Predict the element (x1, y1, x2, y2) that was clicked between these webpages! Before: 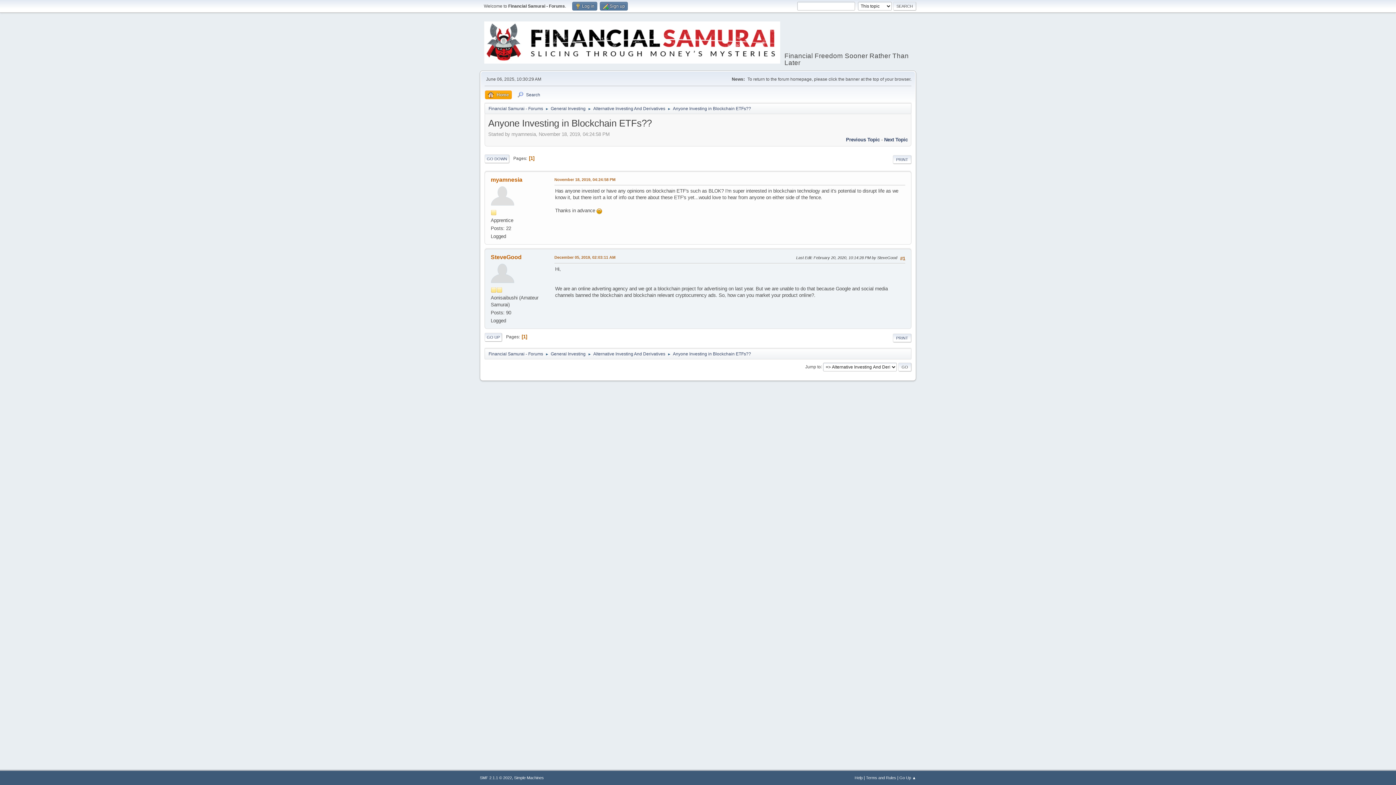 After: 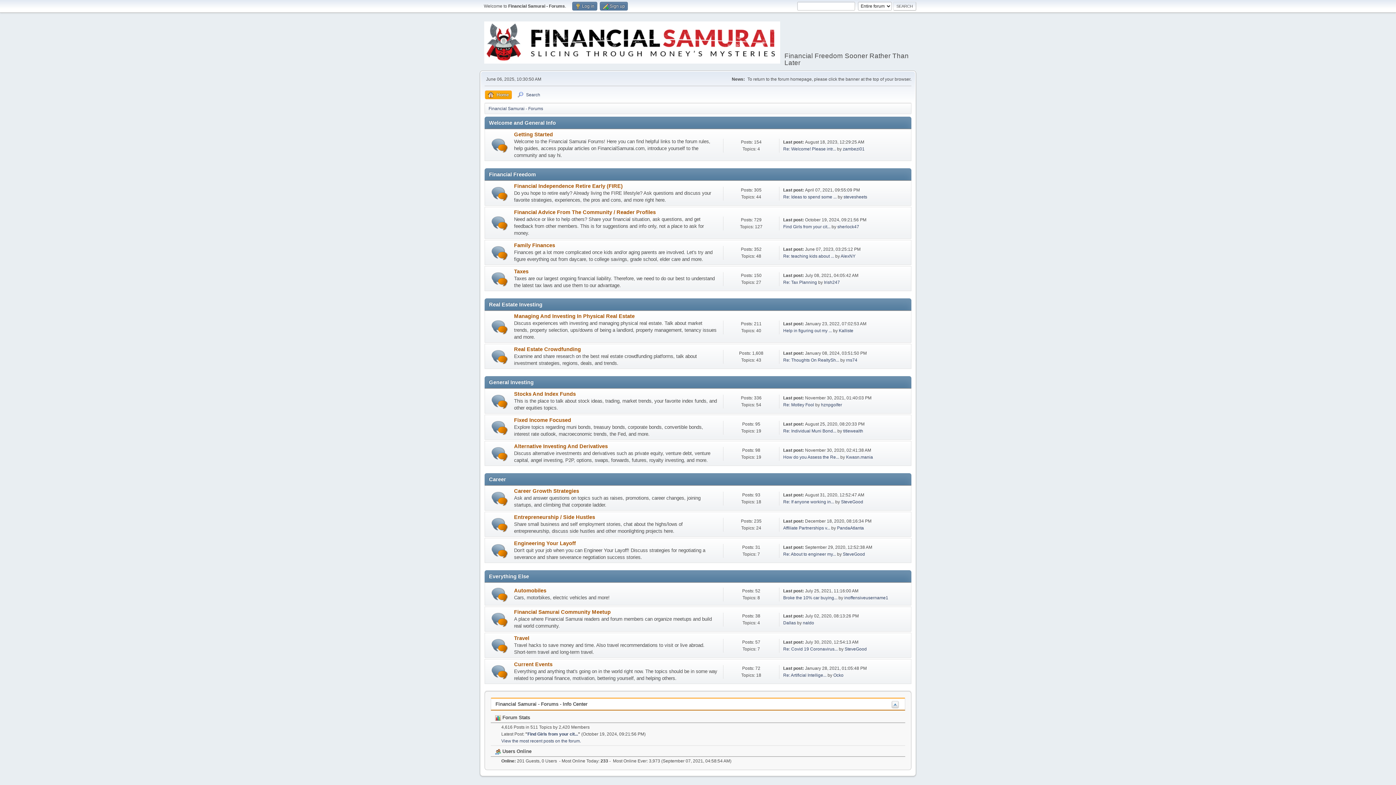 Action: bbox: (485, 90, 512, 99) label: Home